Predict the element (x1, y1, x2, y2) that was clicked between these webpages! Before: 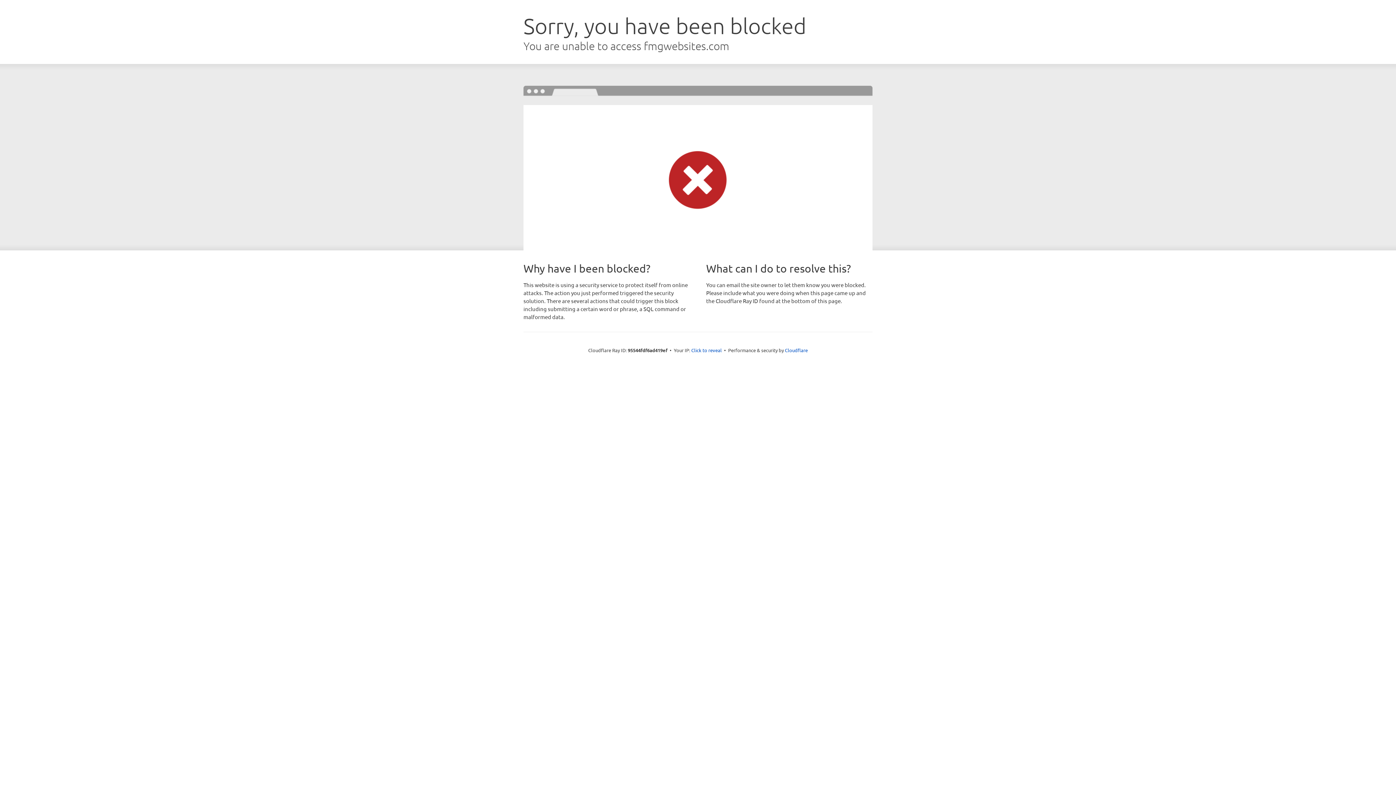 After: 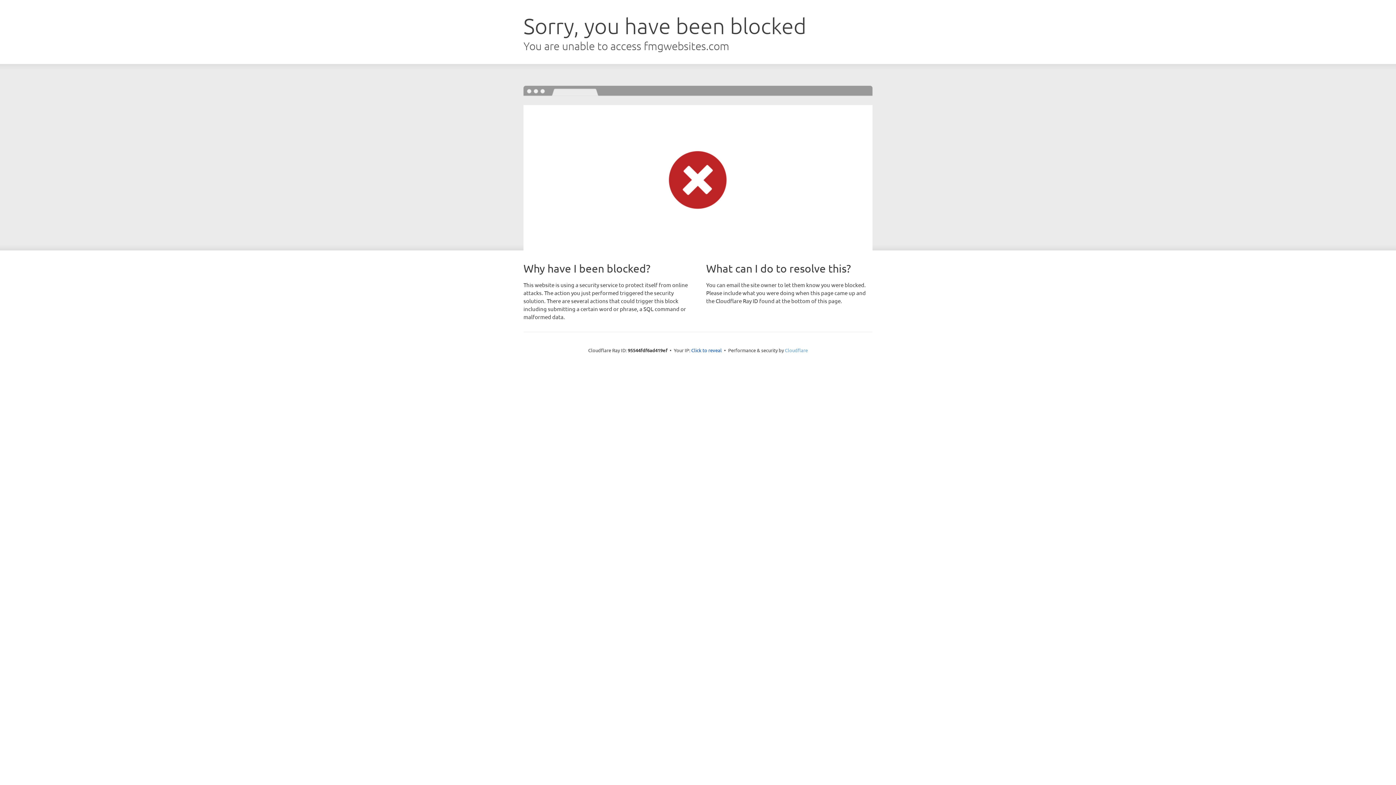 Action: label: Cloudflare bbox: (785, 347, 808, 353)